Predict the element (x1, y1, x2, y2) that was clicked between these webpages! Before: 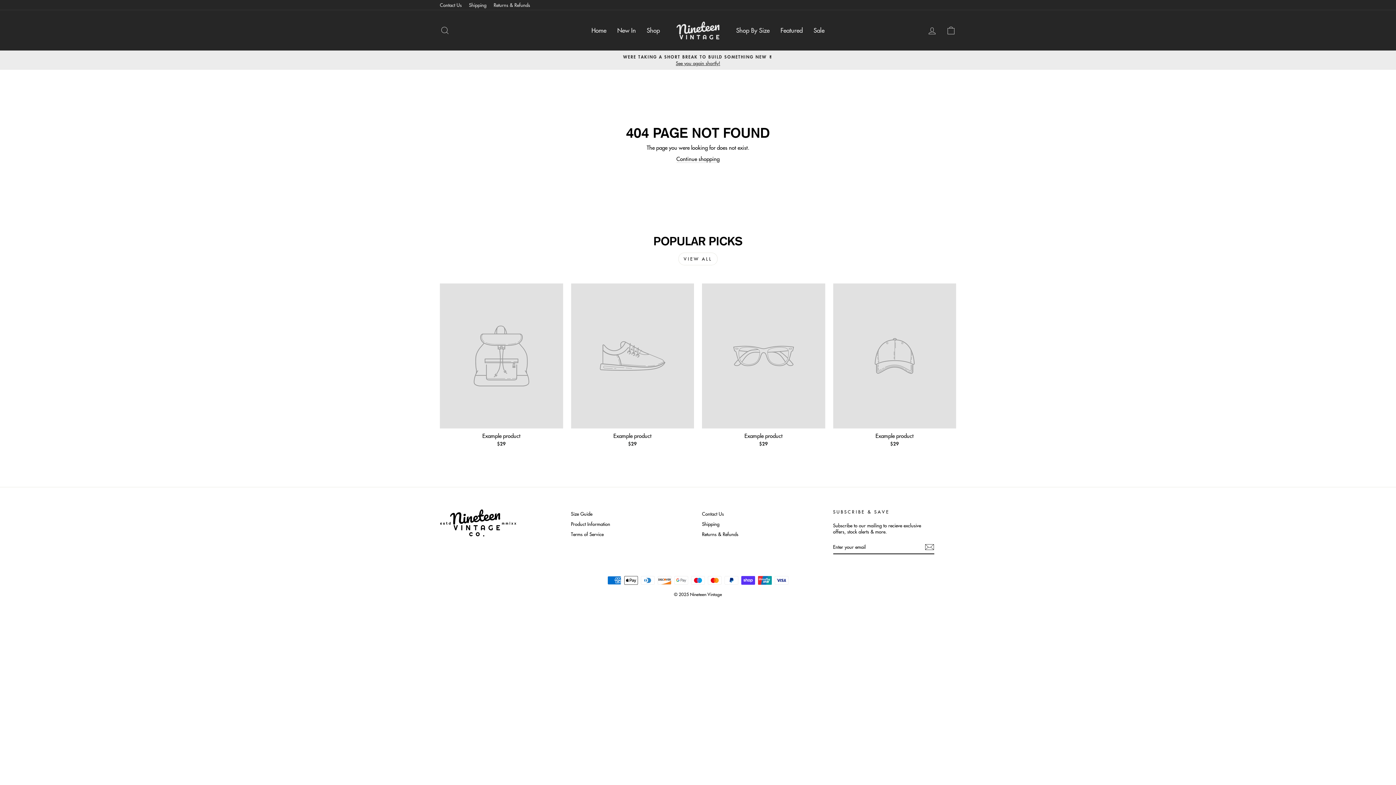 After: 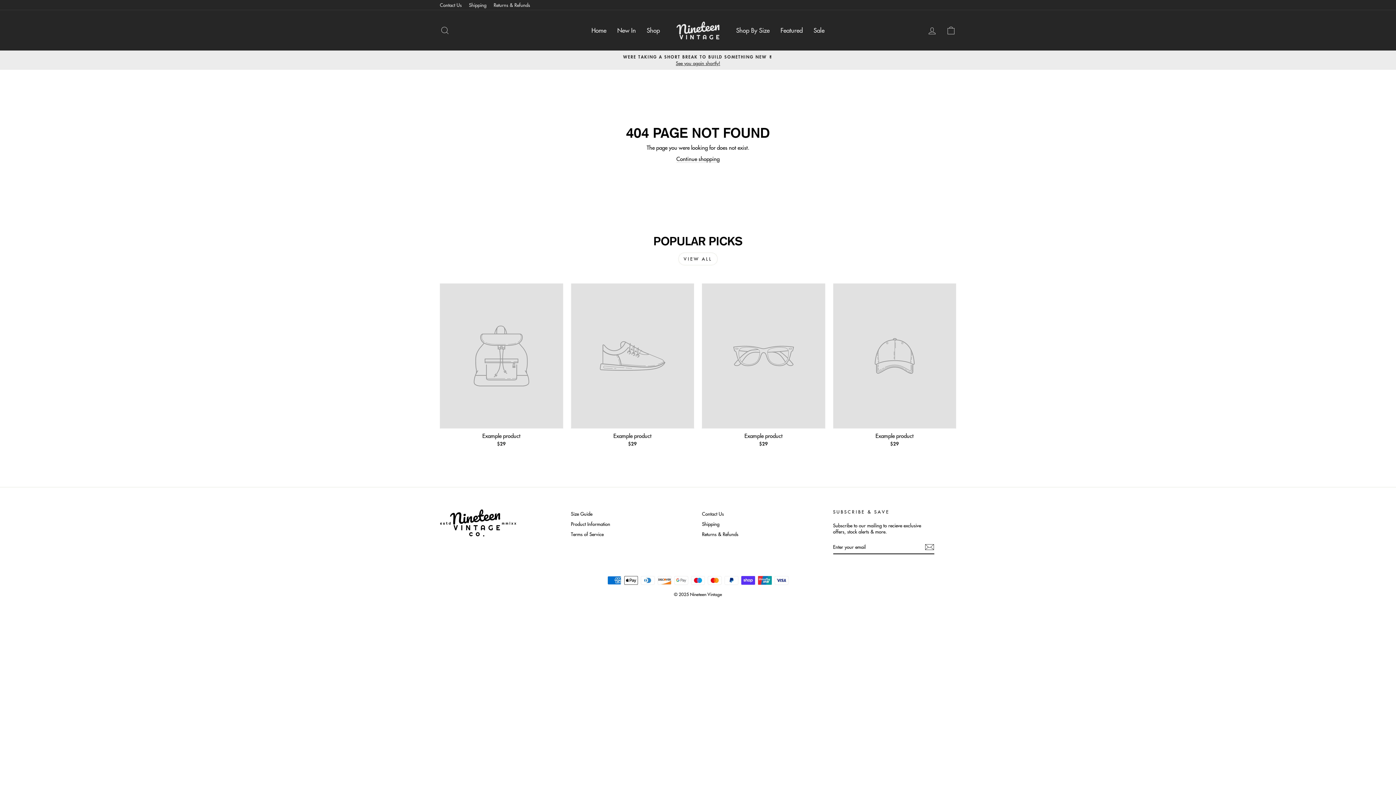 Action: label: Example product
$29 bbox: (833, 283, 956, 448)